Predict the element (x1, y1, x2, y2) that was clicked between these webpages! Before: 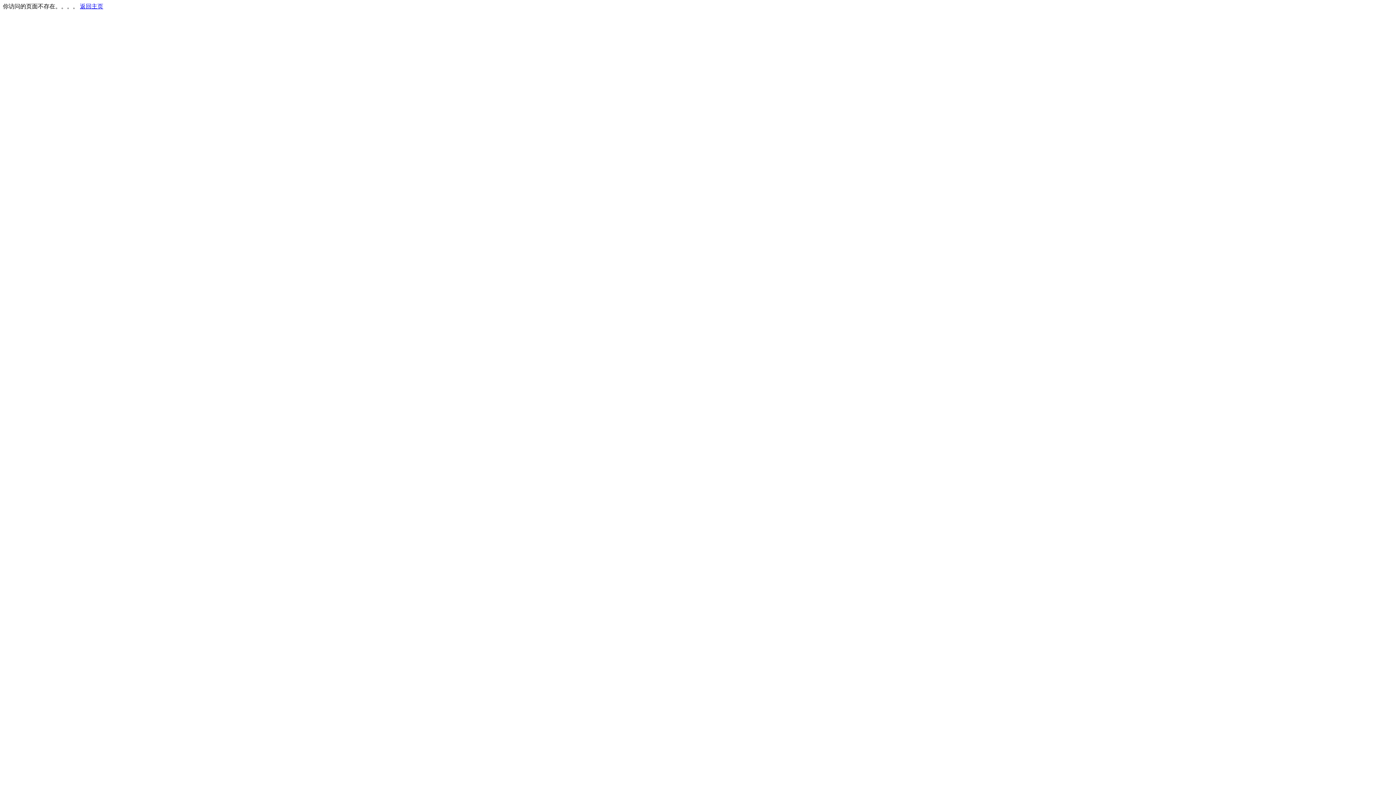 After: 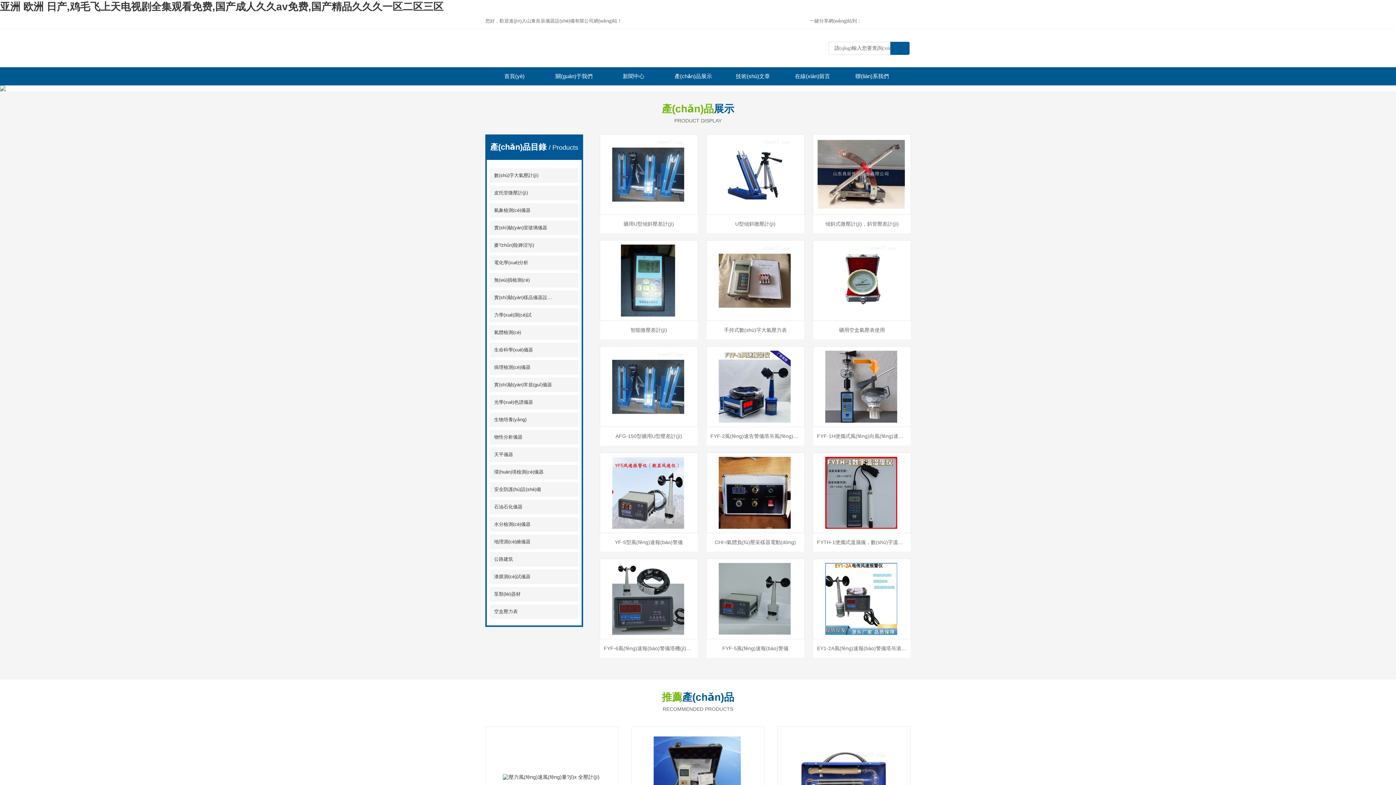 Action: bbox: (80, 3, 103, 9) label: 返回主页